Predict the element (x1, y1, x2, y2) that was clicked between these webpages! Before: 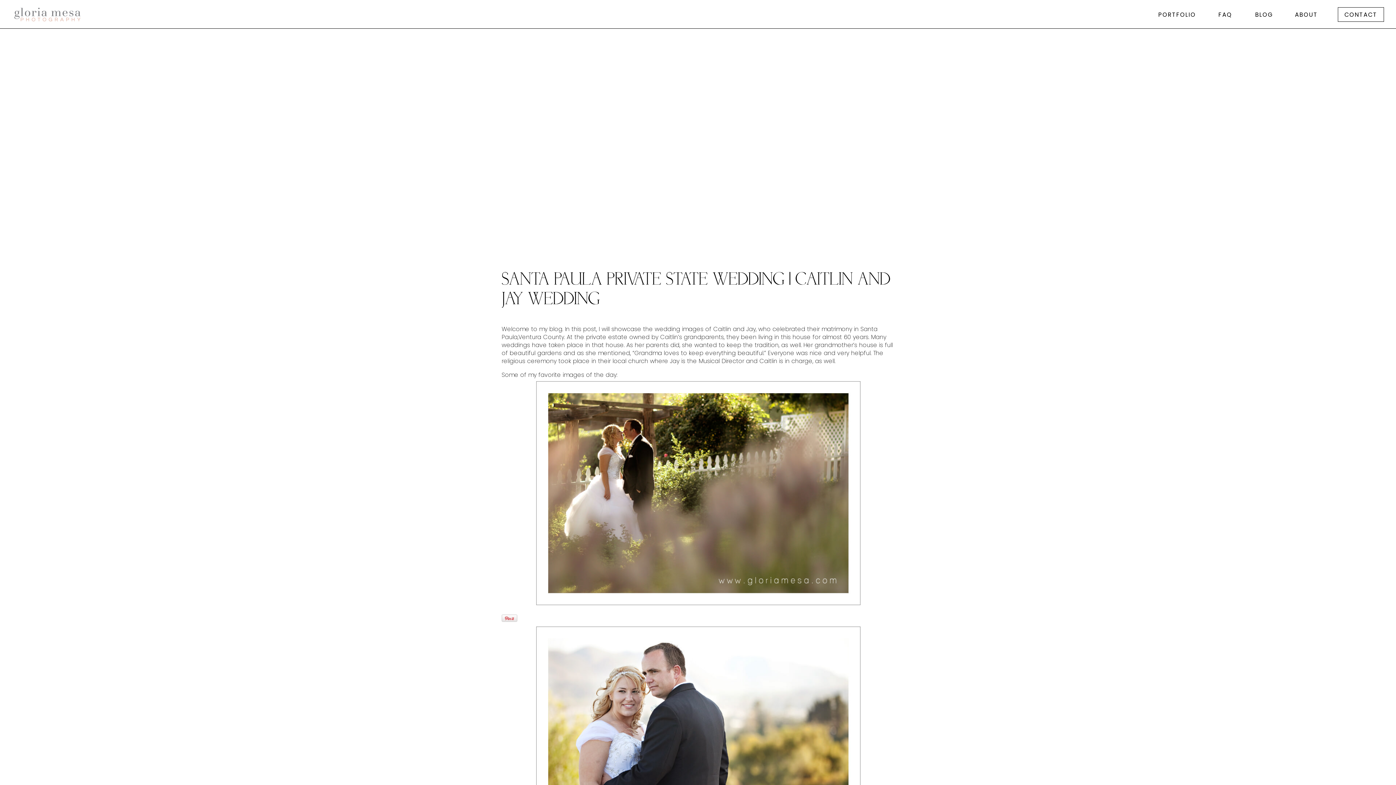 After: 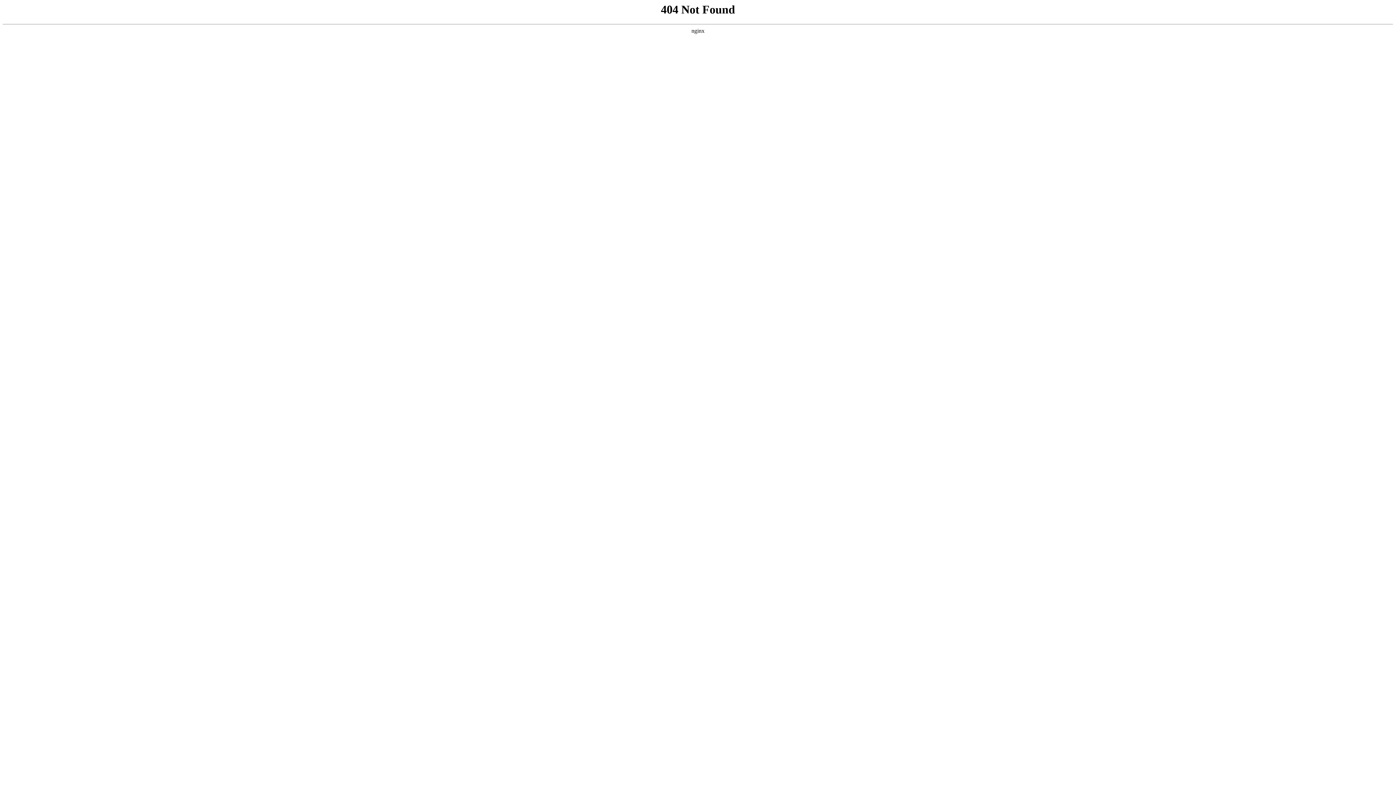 Action: bbox: (501, 616, 517, 624)